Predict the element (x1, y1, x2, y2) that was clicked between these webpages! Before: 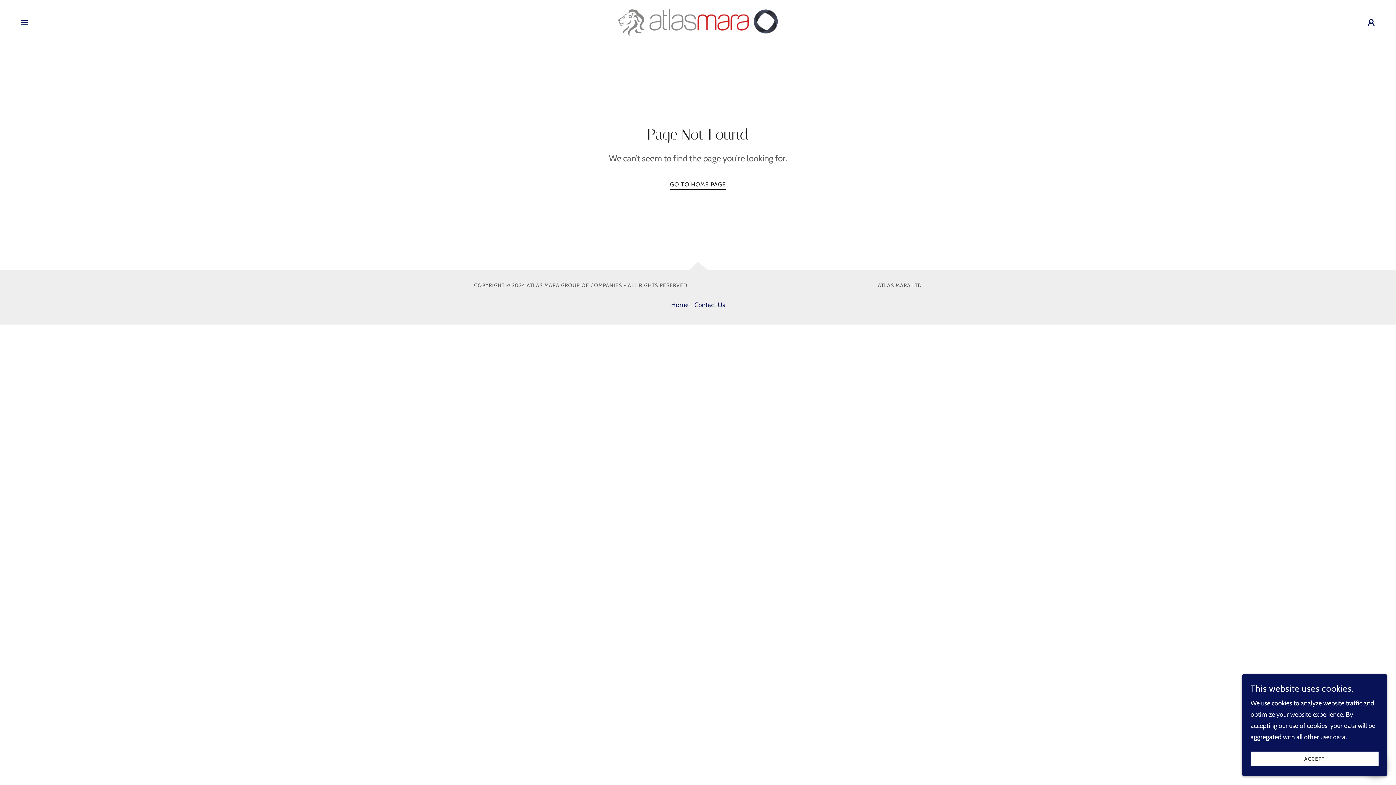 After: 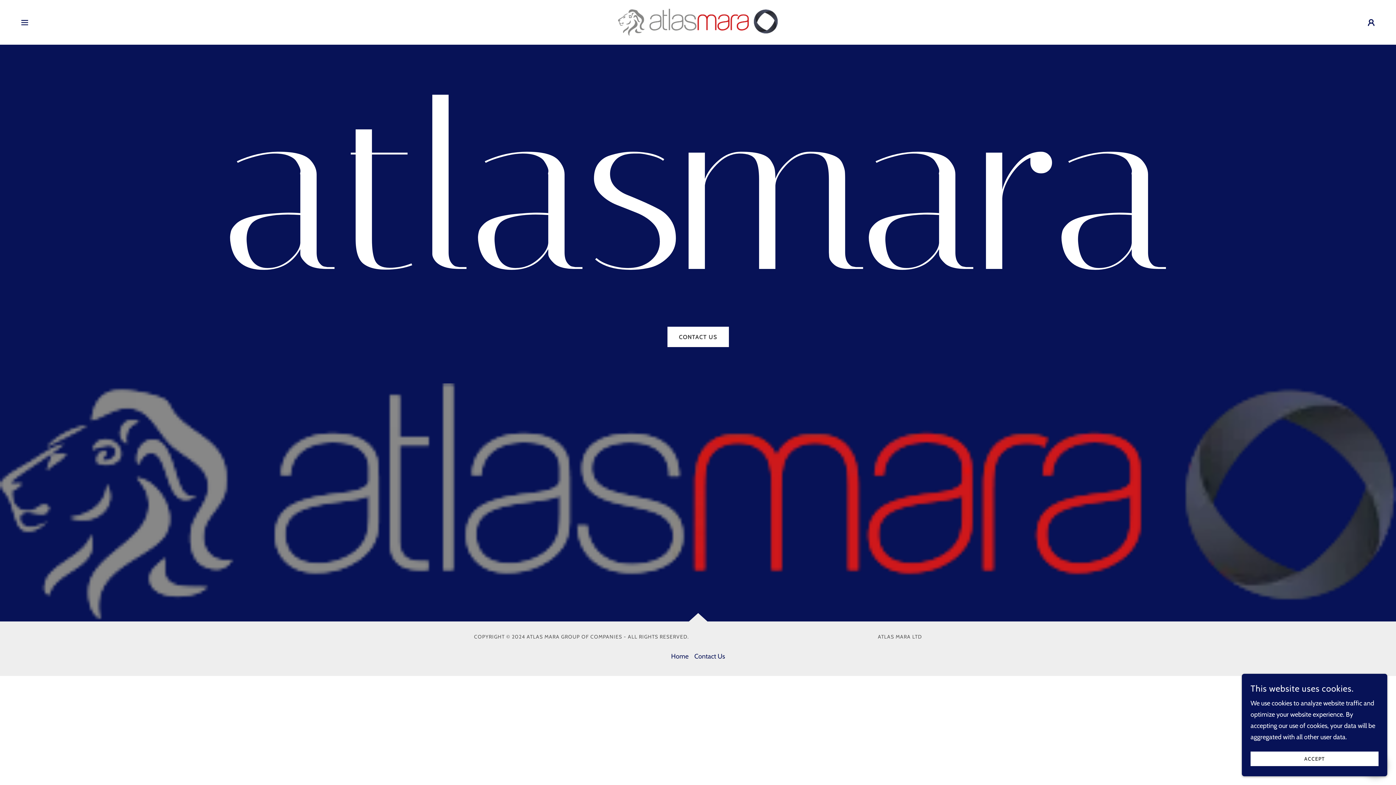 Action: bbox: (618, 17, 778, 25)